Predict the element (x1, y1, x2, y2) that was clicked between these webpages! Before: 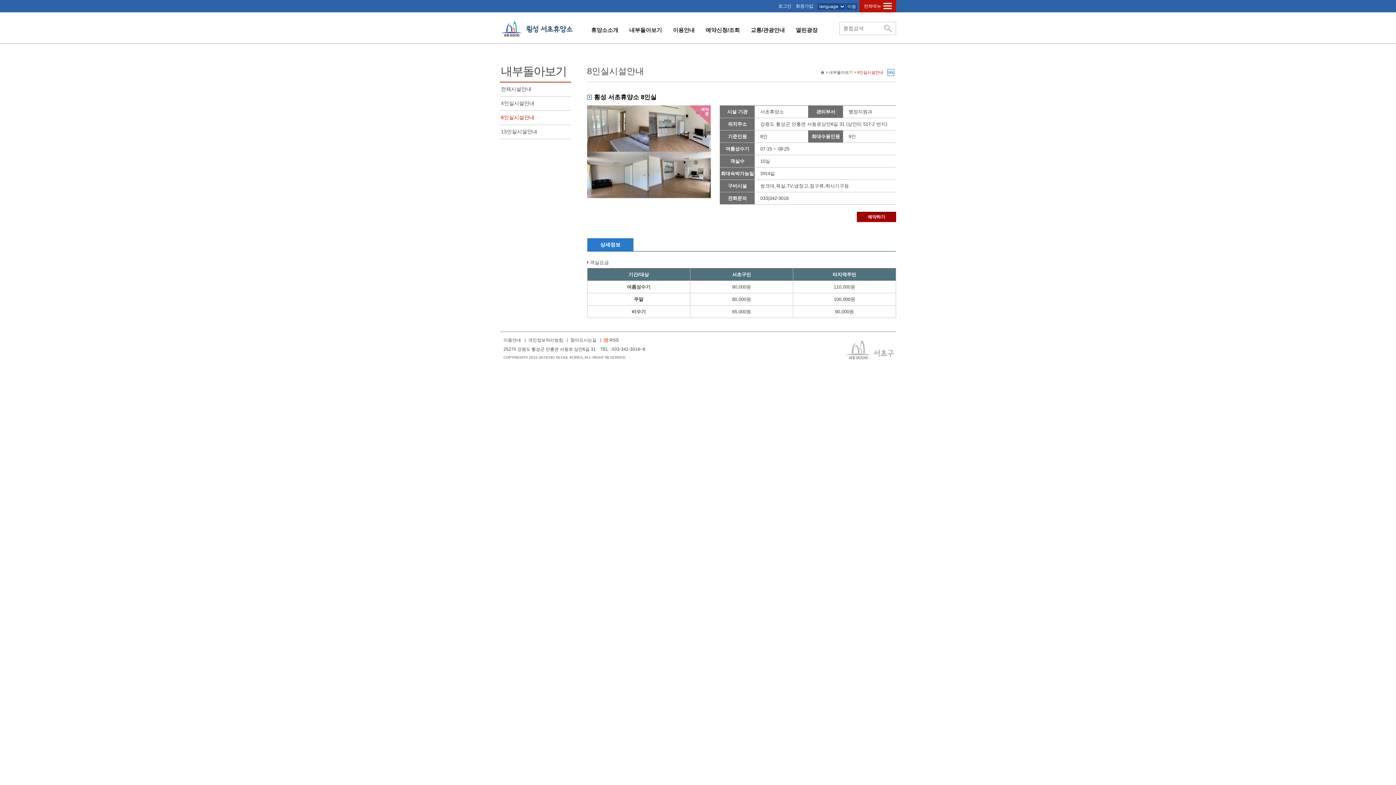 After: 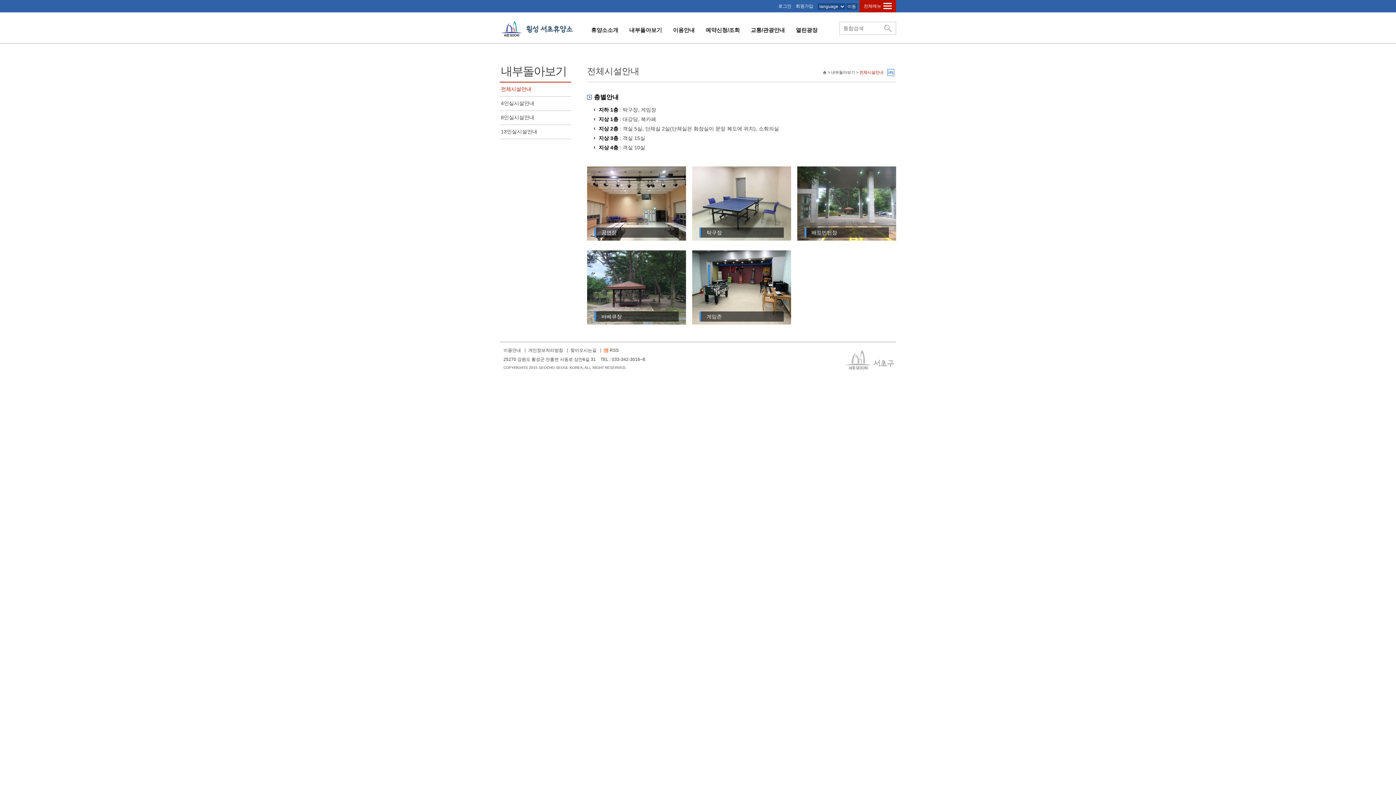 Action: bbox: (624, 16, 667, 43) label: 내부돌아보기